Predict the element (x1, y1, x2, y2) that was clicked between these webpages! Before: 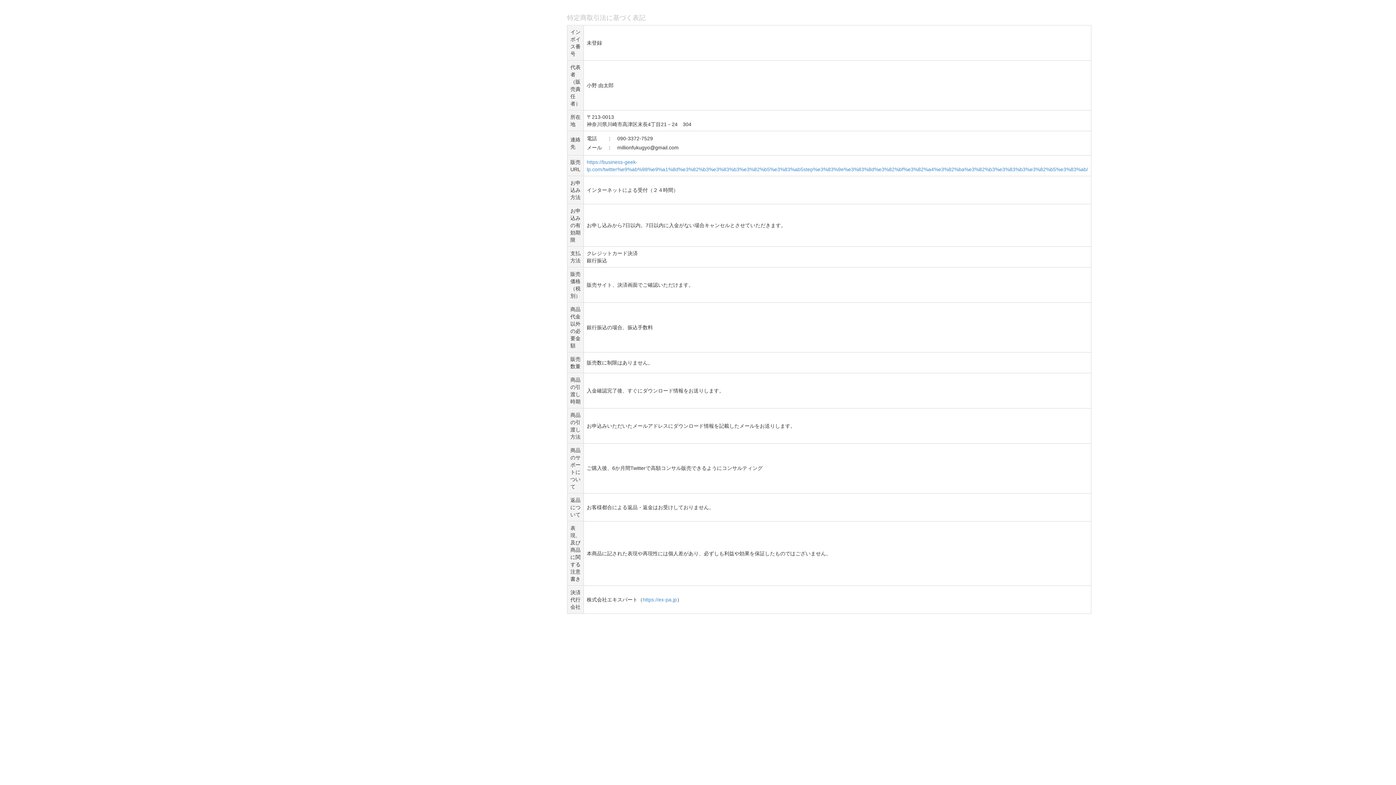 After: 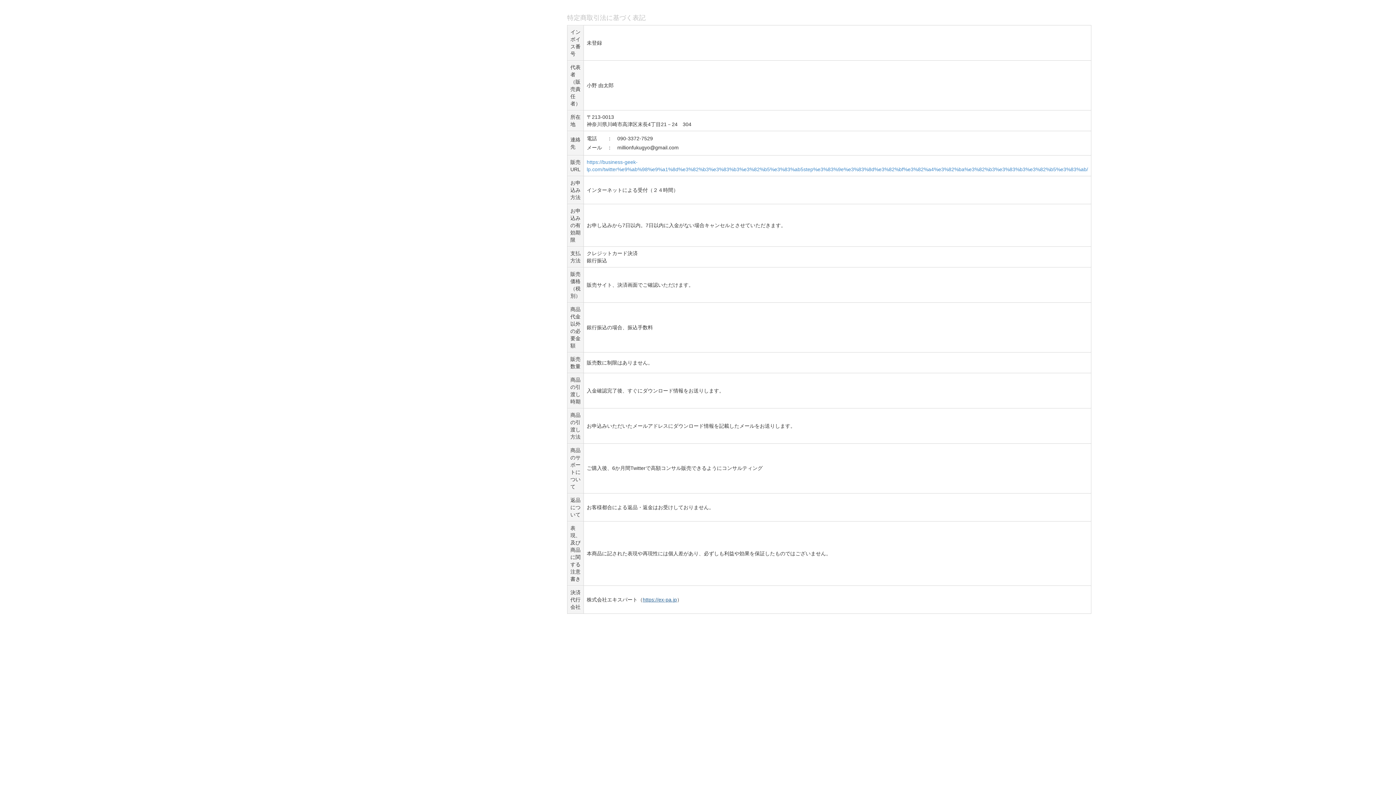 Action: label: https://ex-pa.jp bbox: (642, 597, 677, 602)